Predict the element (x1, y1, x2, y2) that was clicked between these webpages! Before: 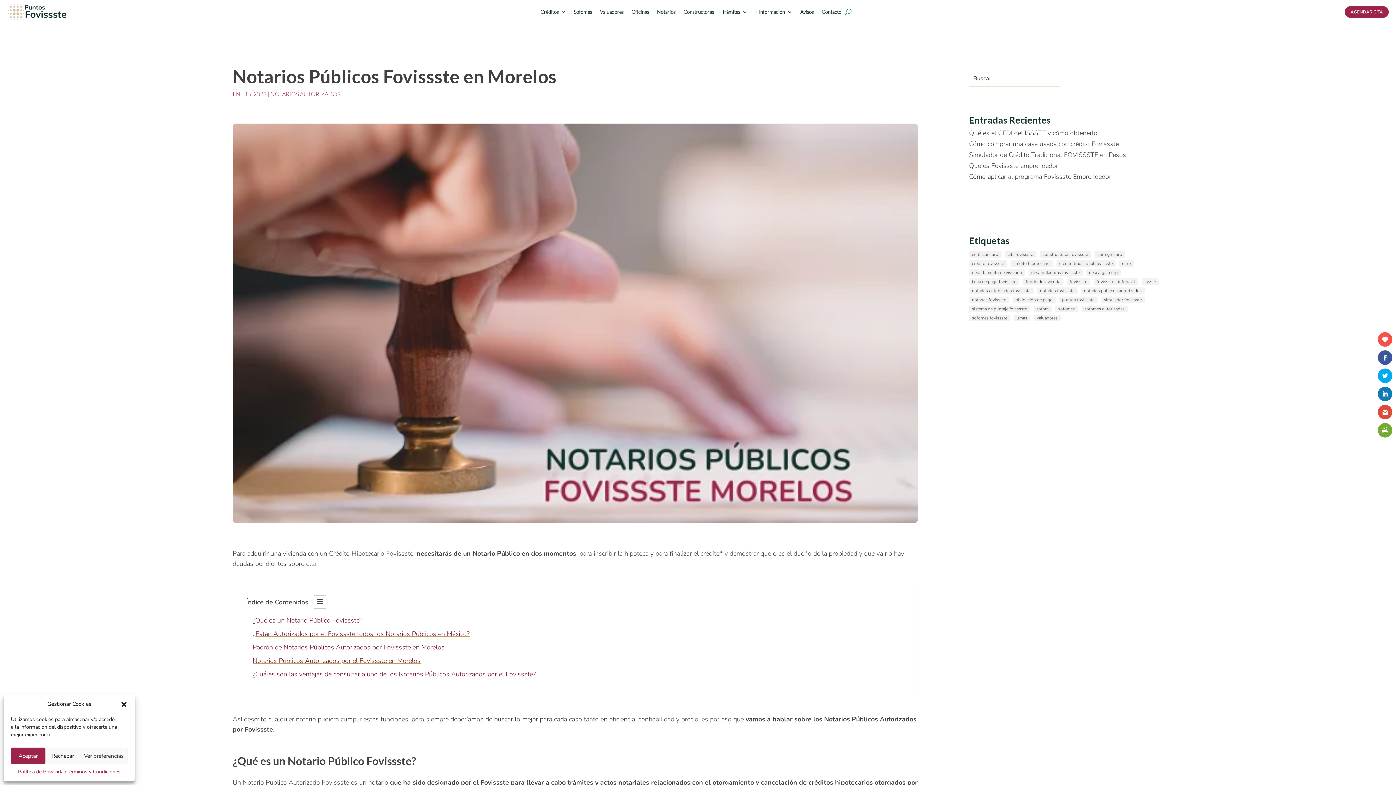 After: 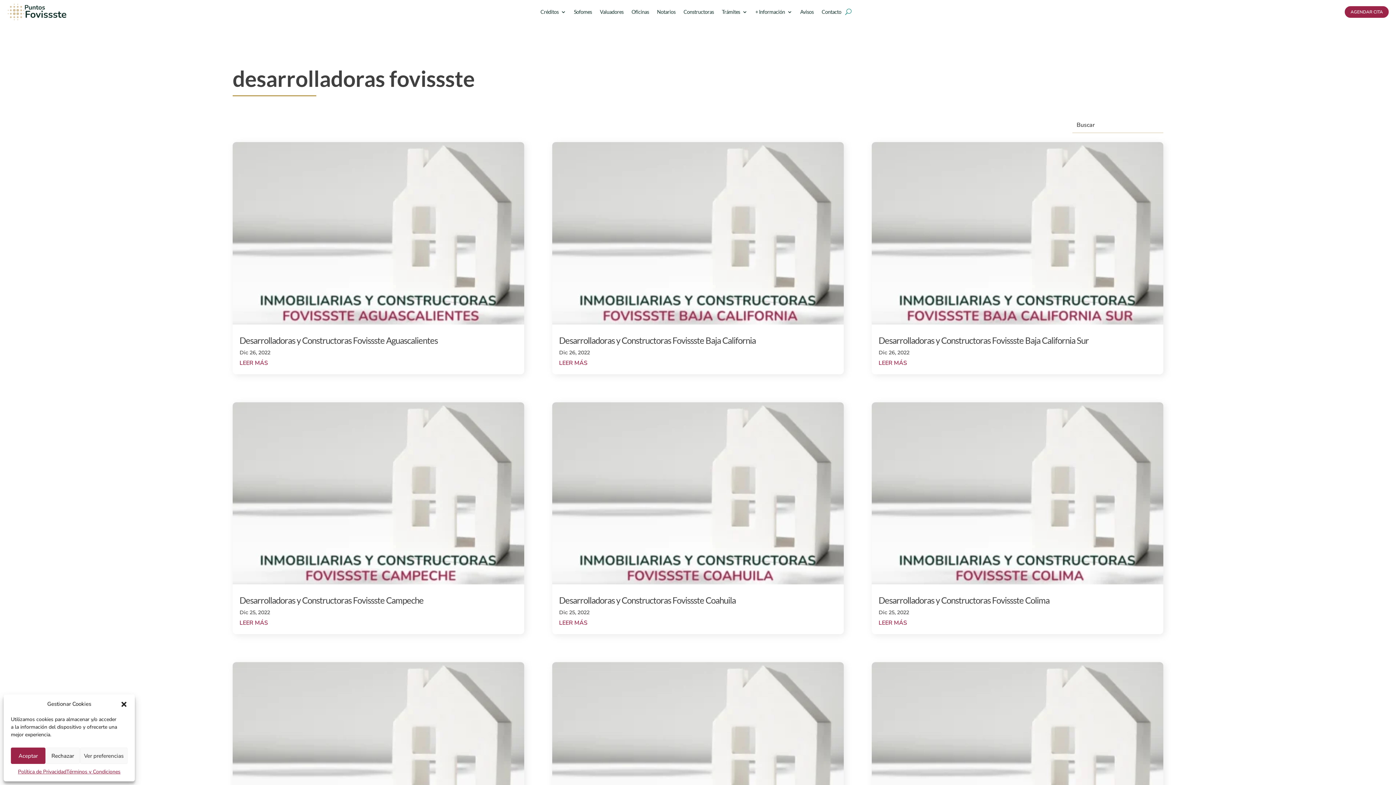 Action: label: desarrolladoras fovissste (32 elementos) bbox: (1028, 269, 1082, 275)